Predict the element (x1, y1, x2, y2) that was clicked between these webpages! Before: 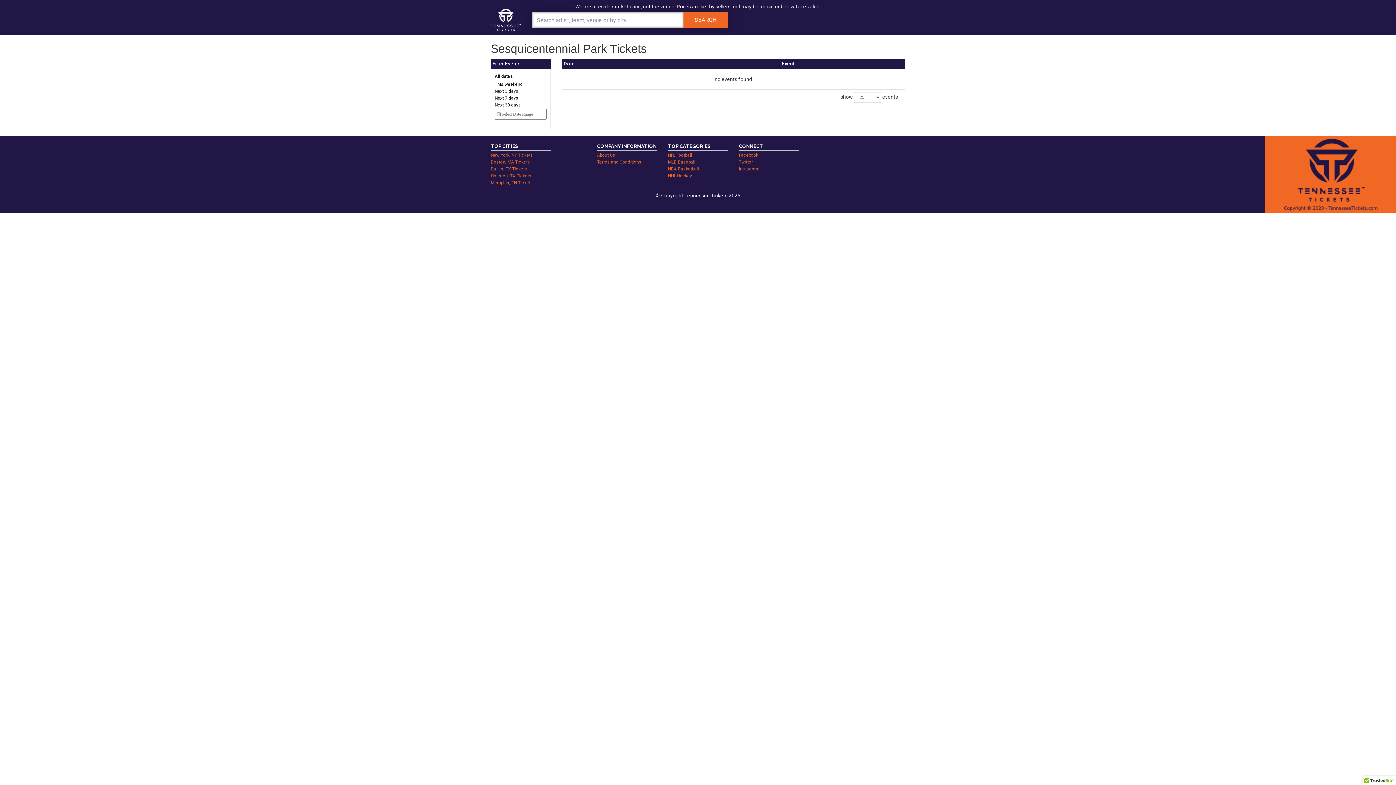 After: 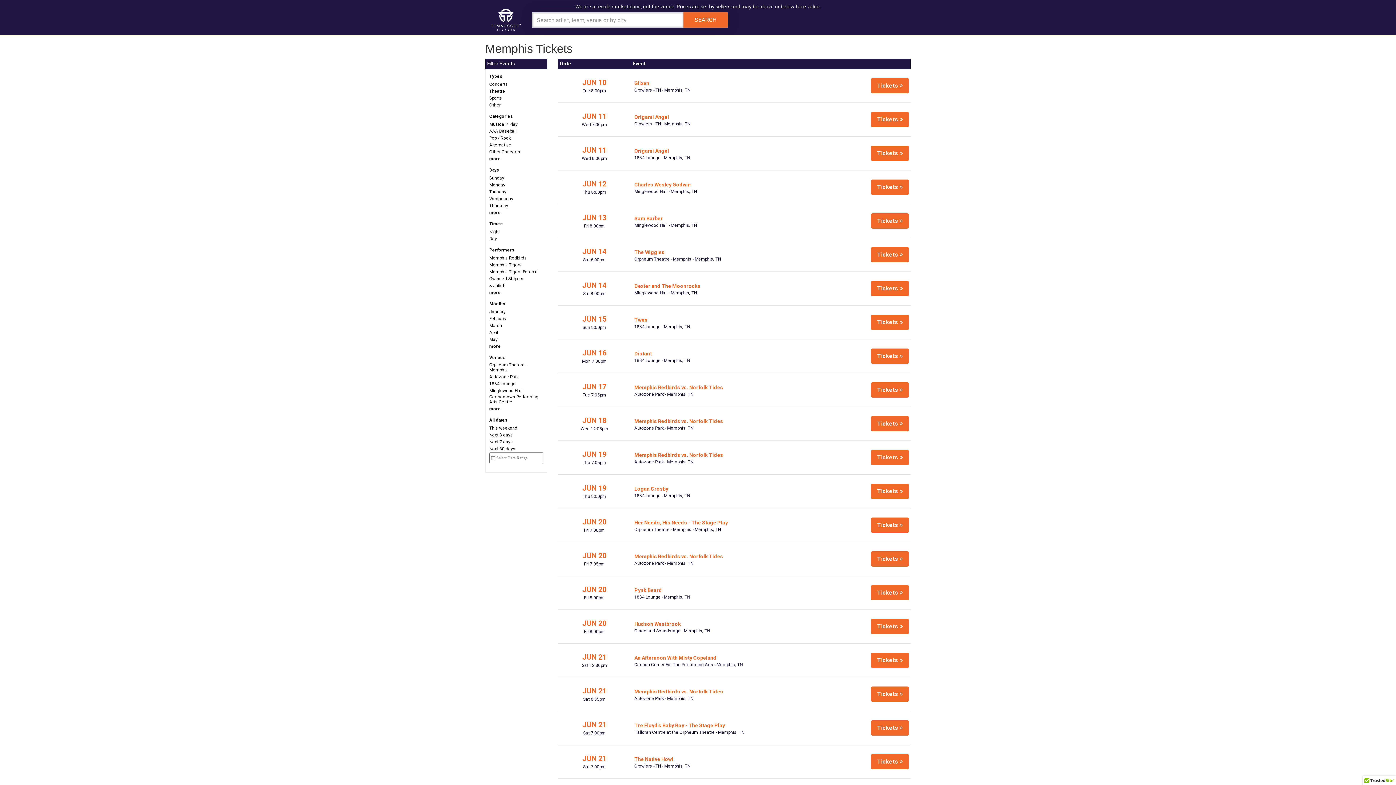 Action: label: Memphis, TN Tickets bbox: (490, 180, 533, 185)